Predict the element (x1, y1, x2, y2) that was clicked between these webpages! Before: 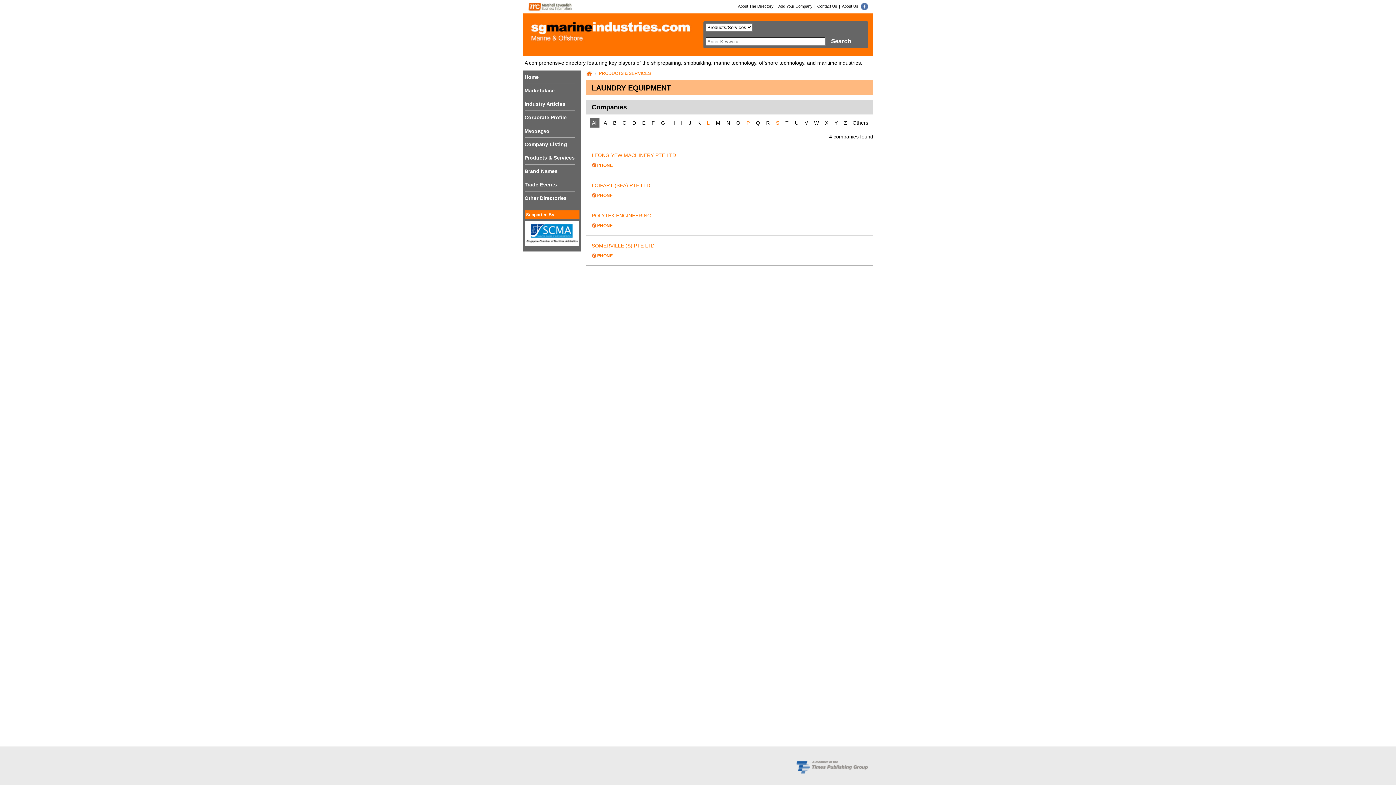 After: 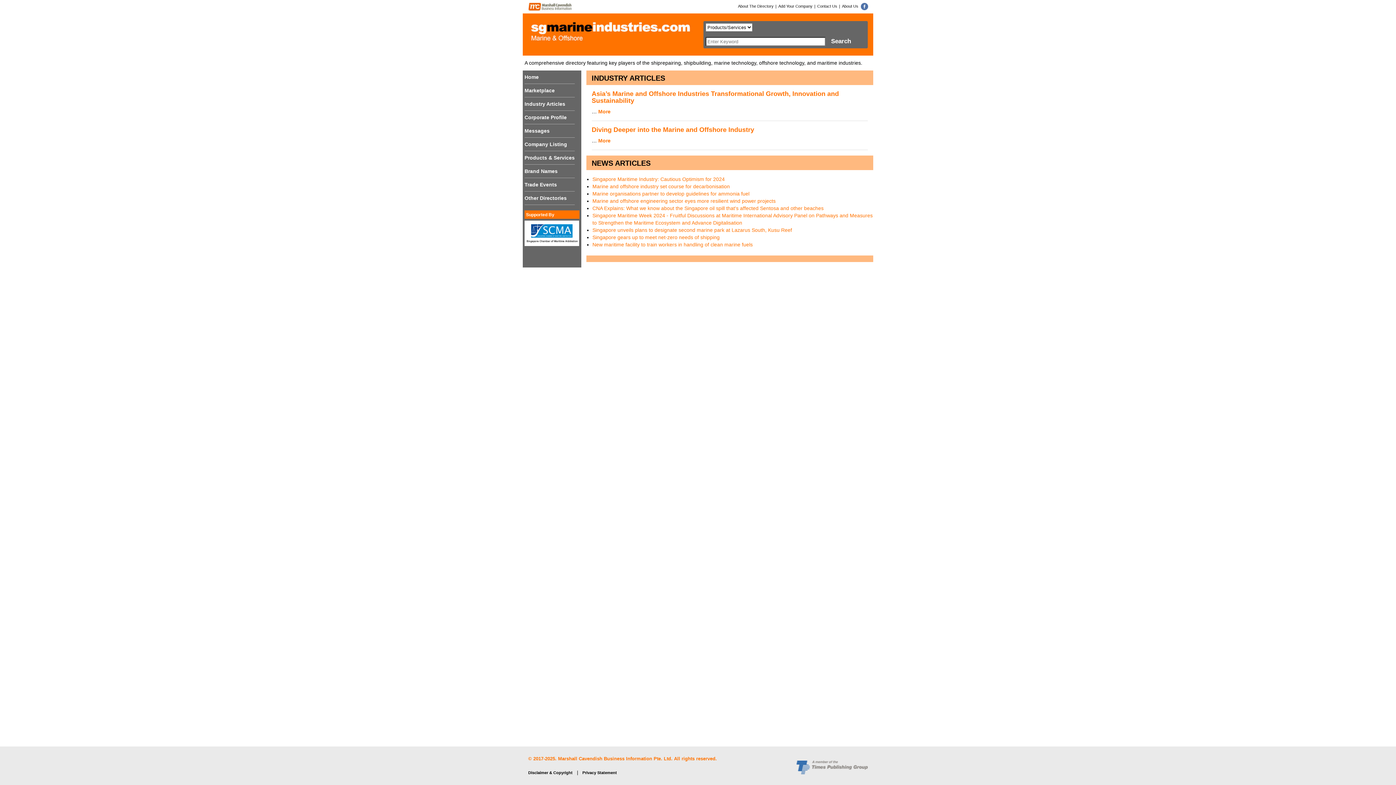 Action: label: Industry Articles bbox: (524, 97, 574, 110)